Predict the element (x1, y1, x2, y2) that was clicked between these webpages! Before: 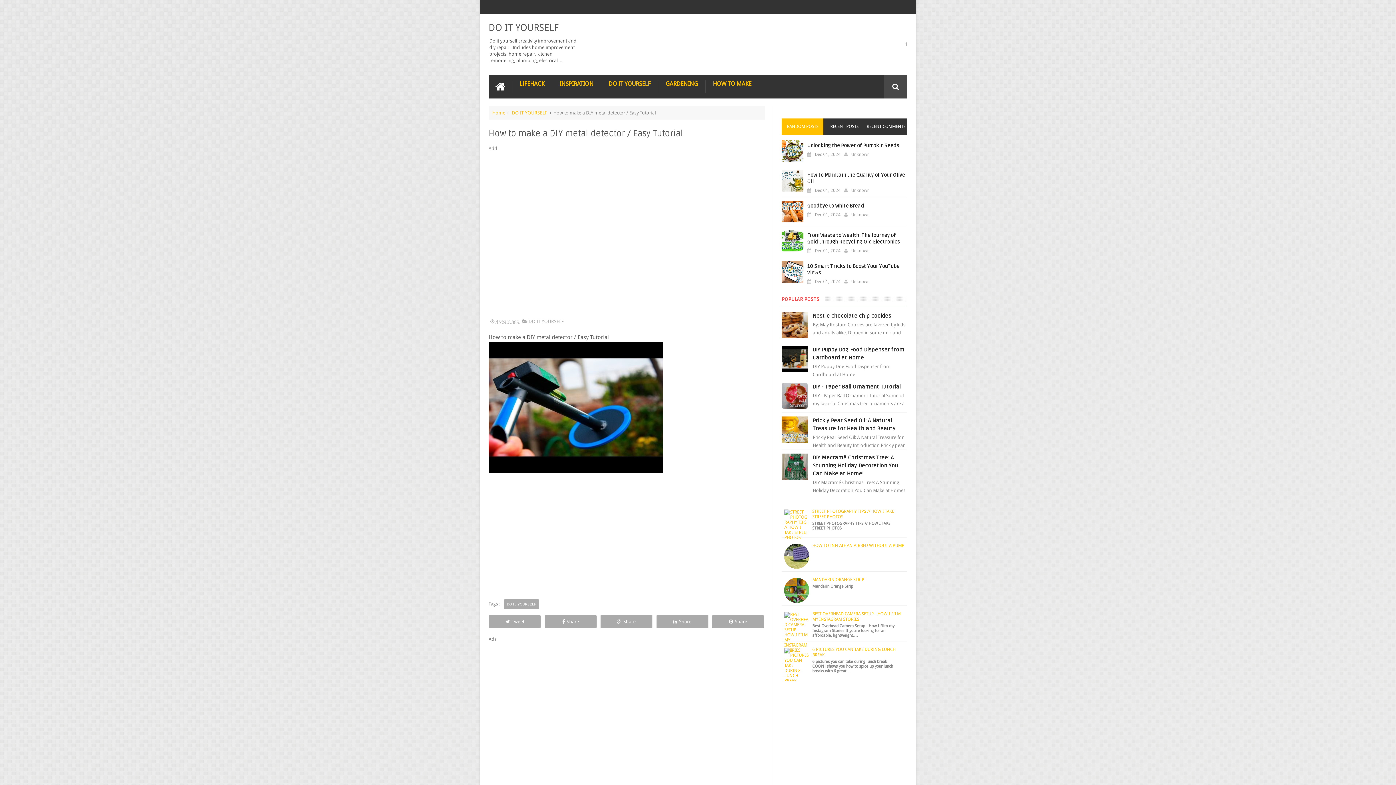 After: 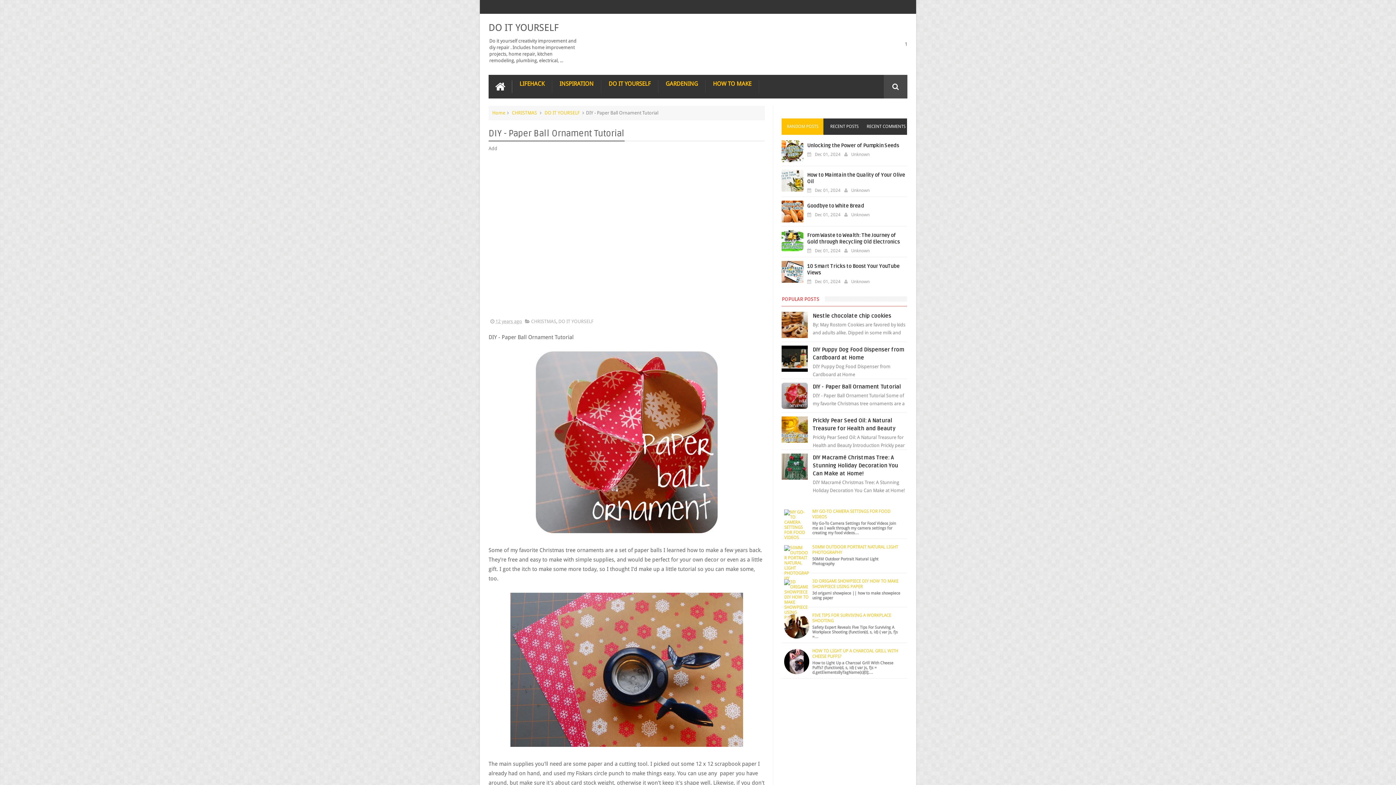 Action: bbox: (812, 383, 900, 390) label: DIY - Paper Ball Ornament Tutorial